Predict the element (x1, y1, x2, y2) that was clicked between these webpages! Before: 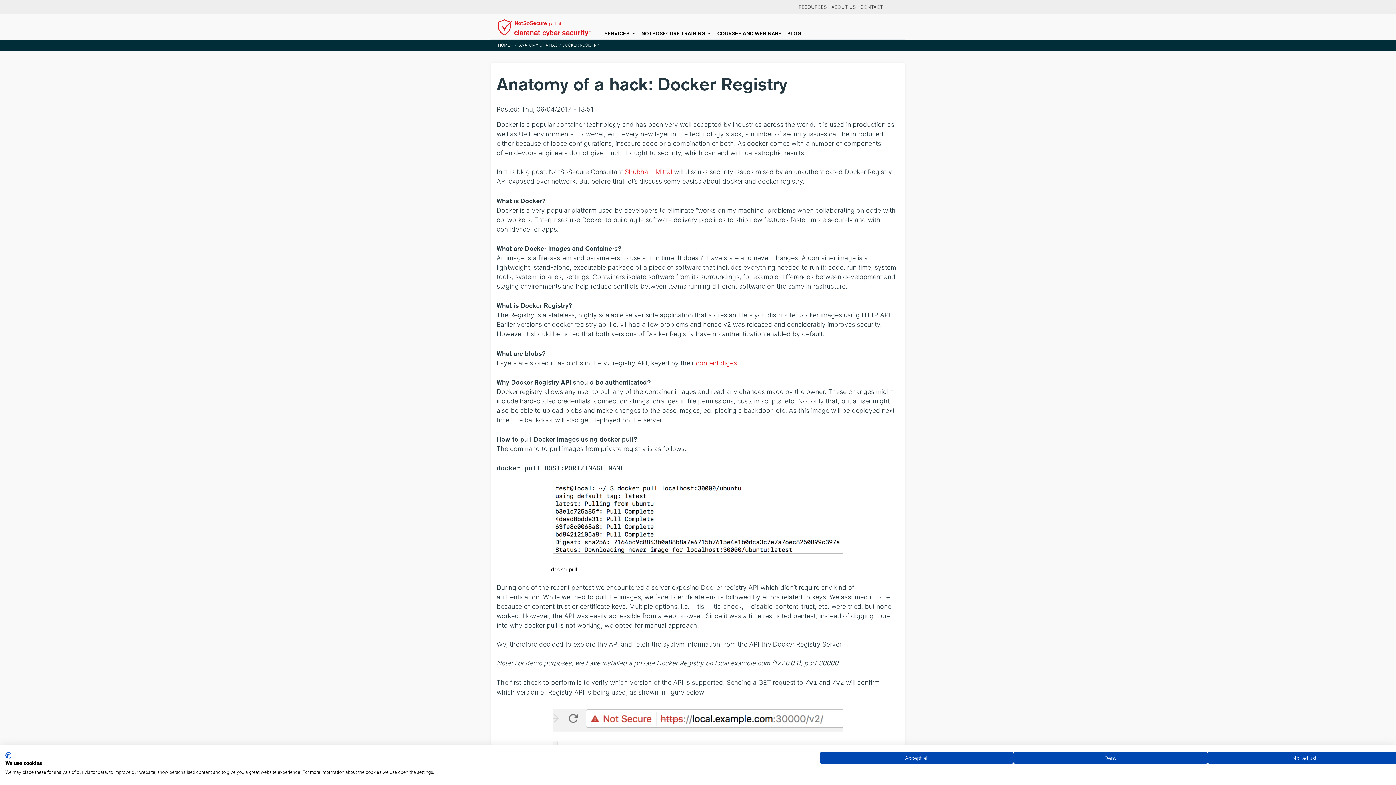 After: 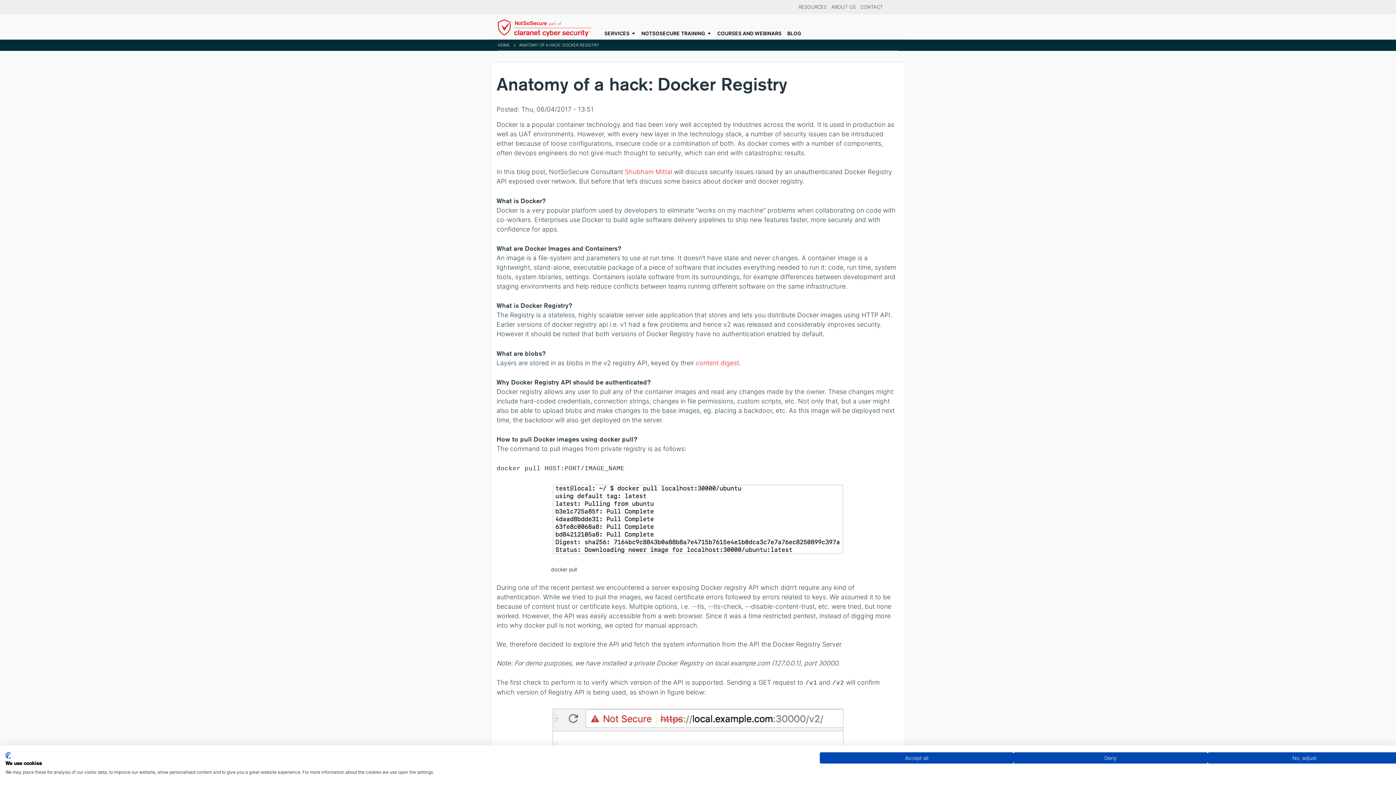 Action: bbox: (5, 752, 10, 759) label: CookieFirst logo. External link. Opens in a new tab or window.